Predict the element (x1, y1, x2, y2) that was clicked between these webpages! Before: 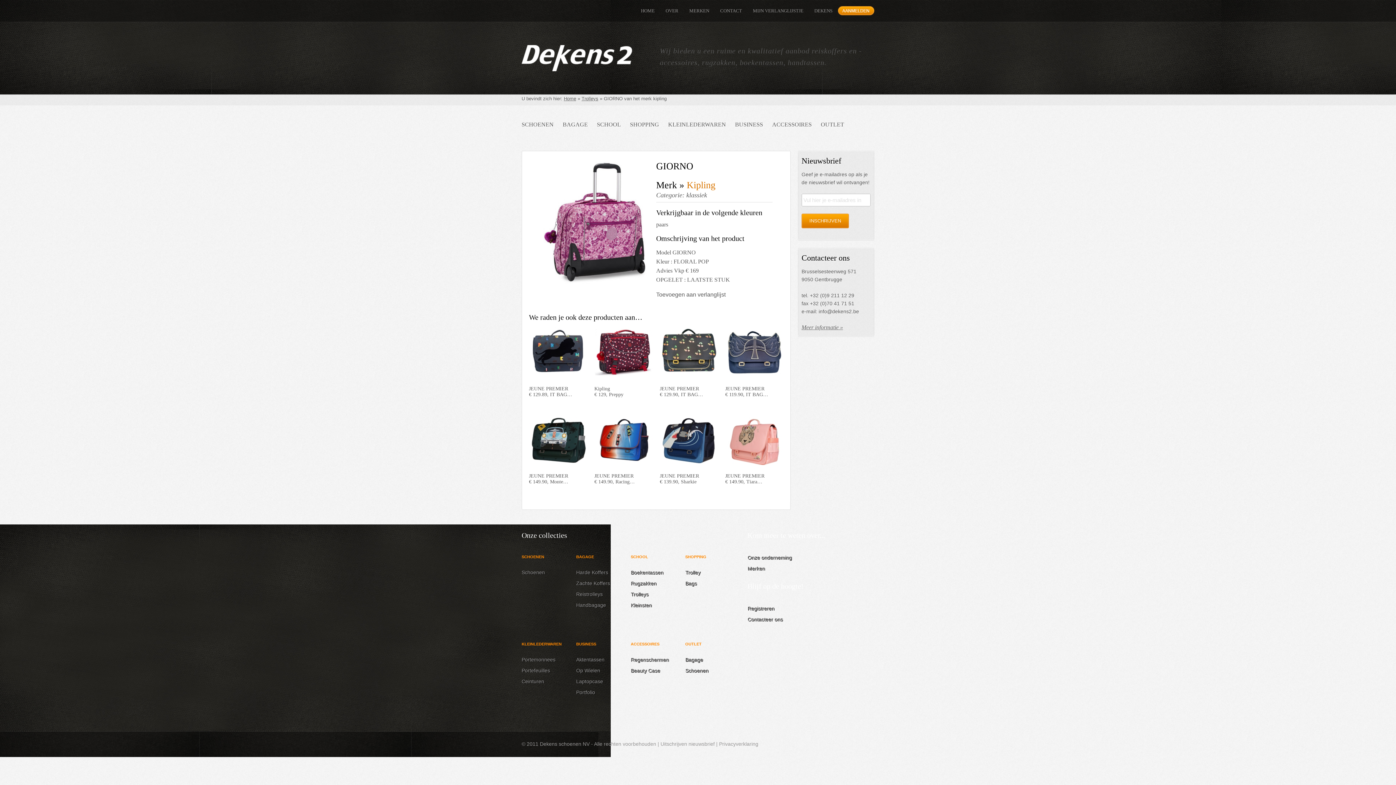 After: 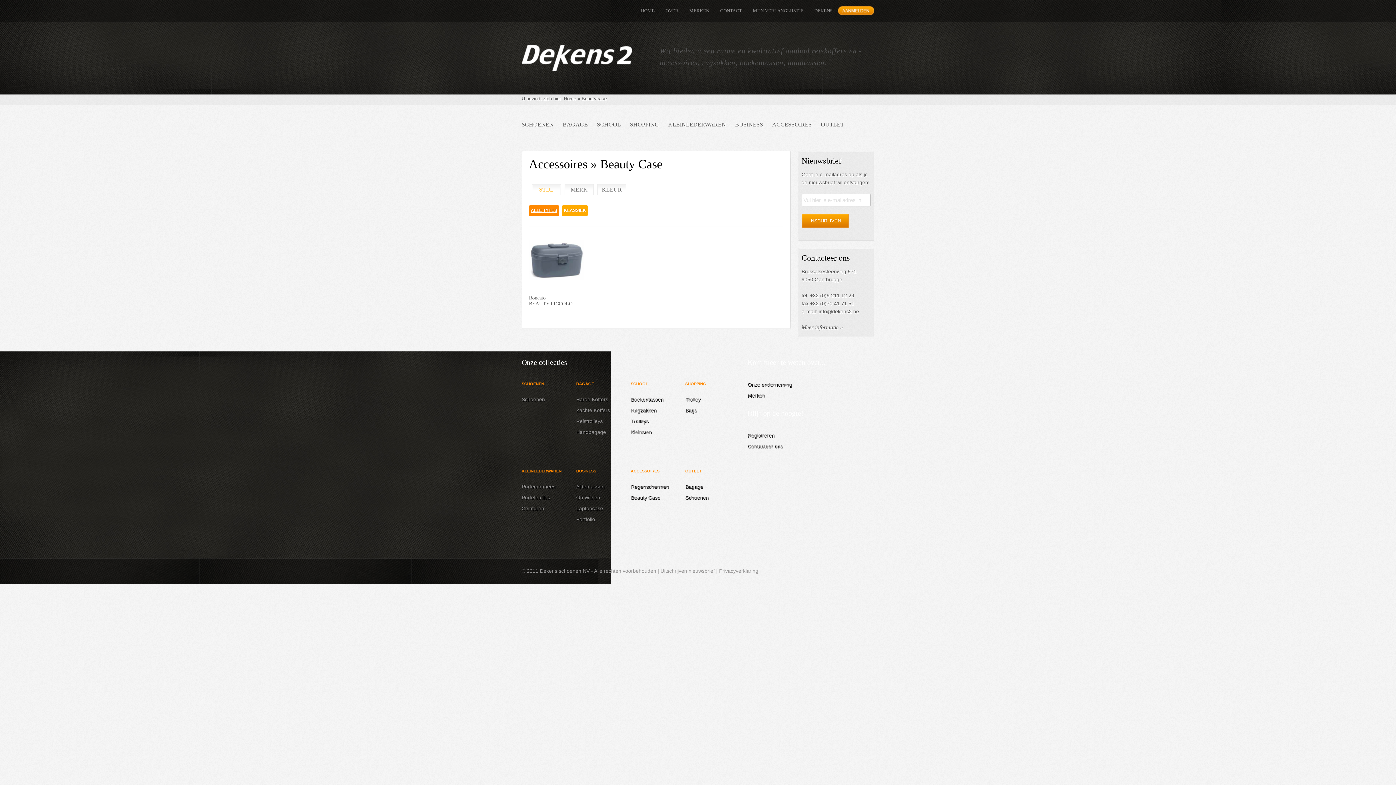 Action: bbox: (630, 668, 660, 673) label: Beauty Case